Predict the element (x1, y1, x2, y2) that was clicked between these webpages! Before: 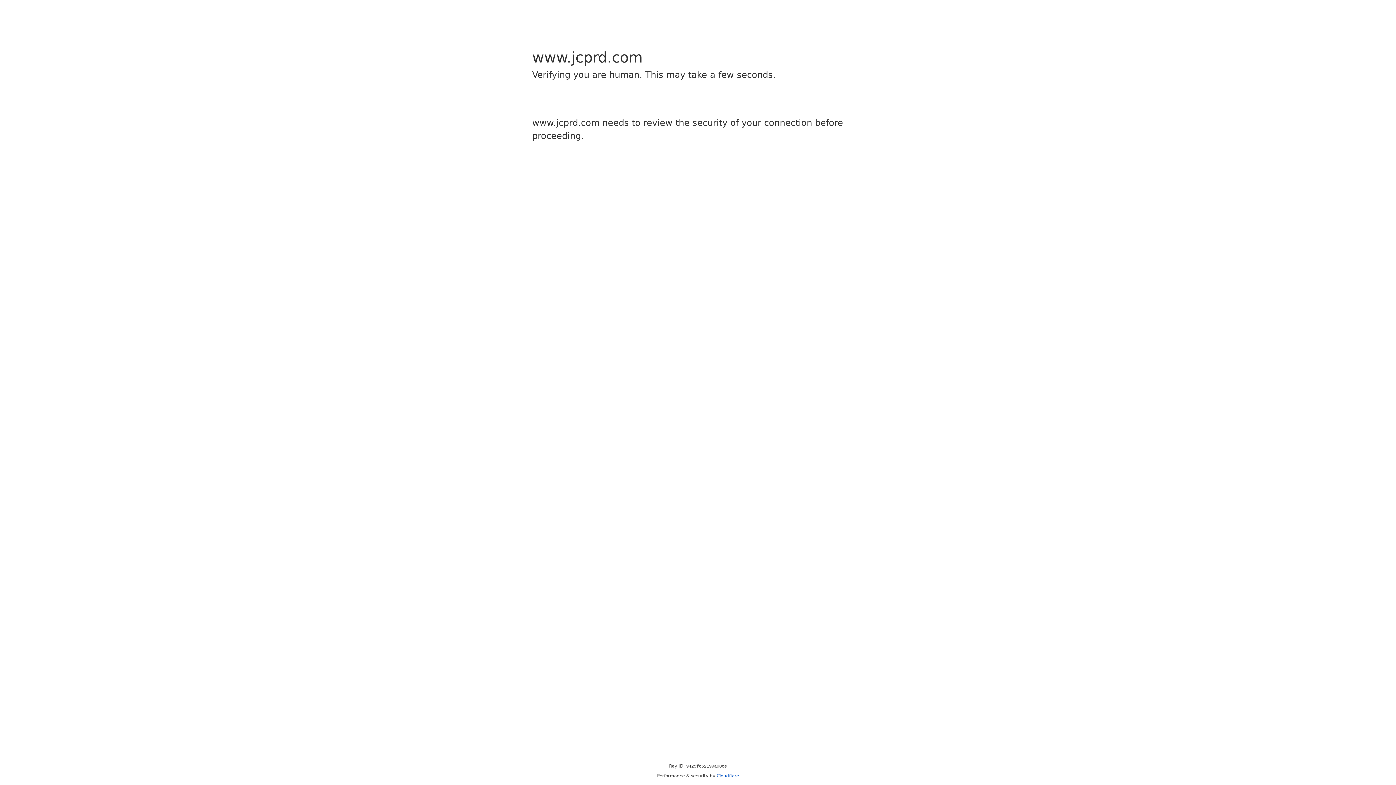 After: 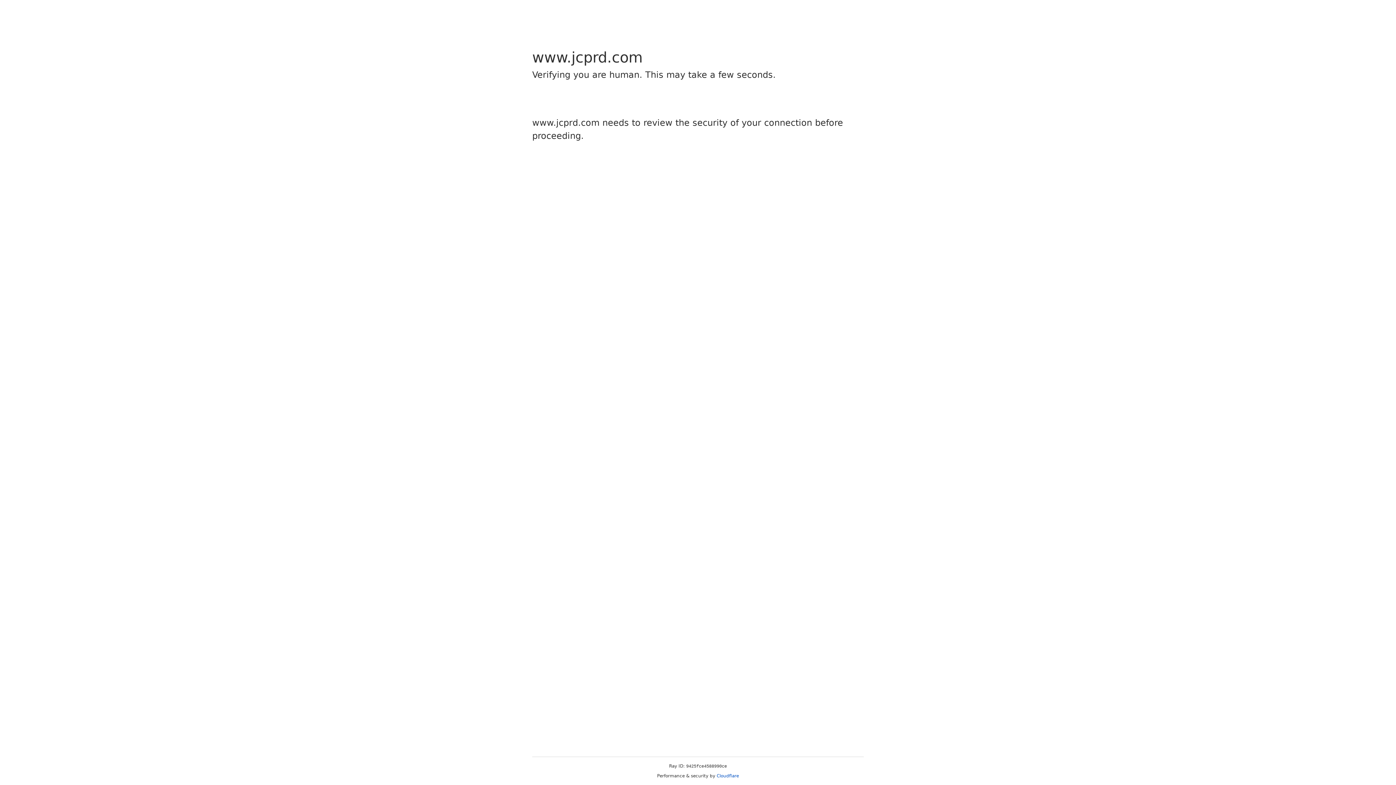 Action: bbox: (716, 773, 739, 778) label: Cloudflare